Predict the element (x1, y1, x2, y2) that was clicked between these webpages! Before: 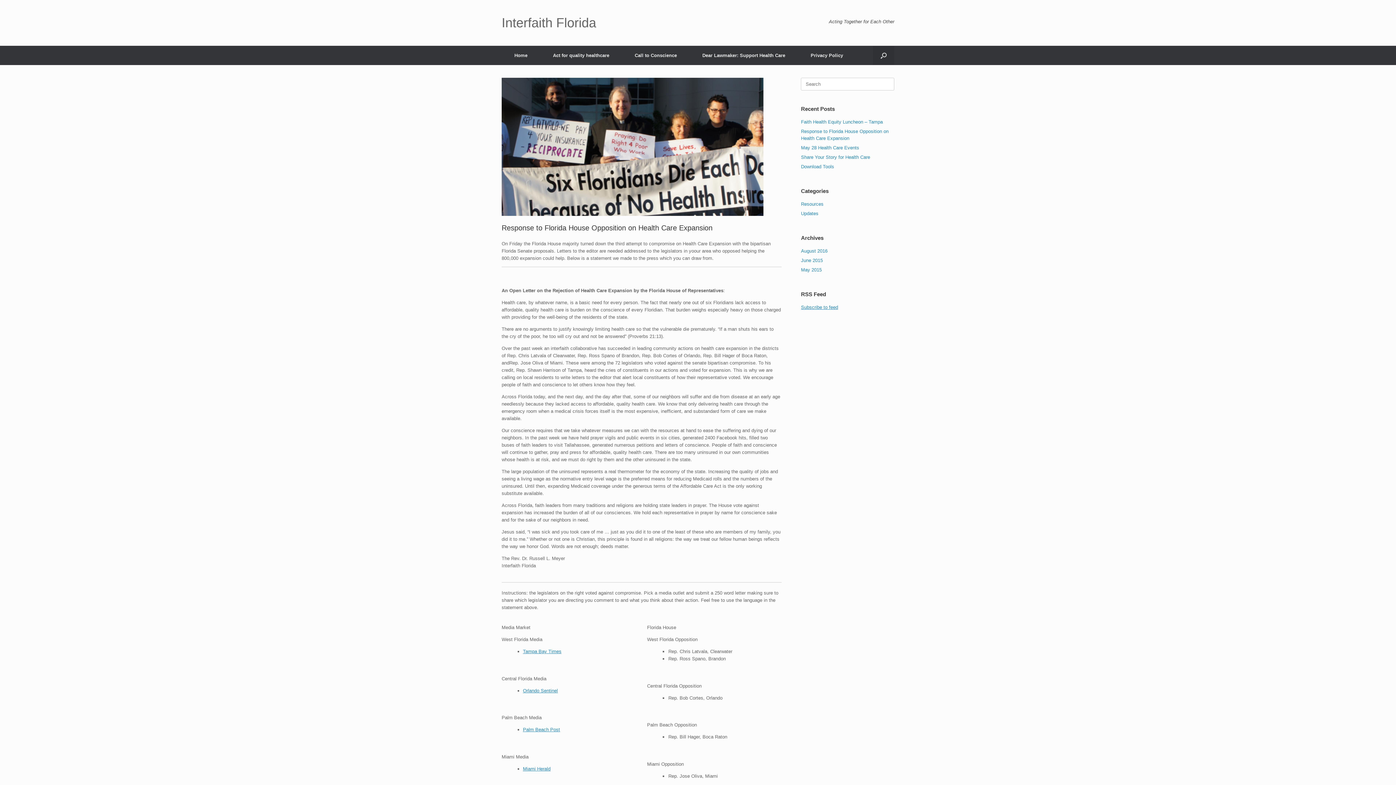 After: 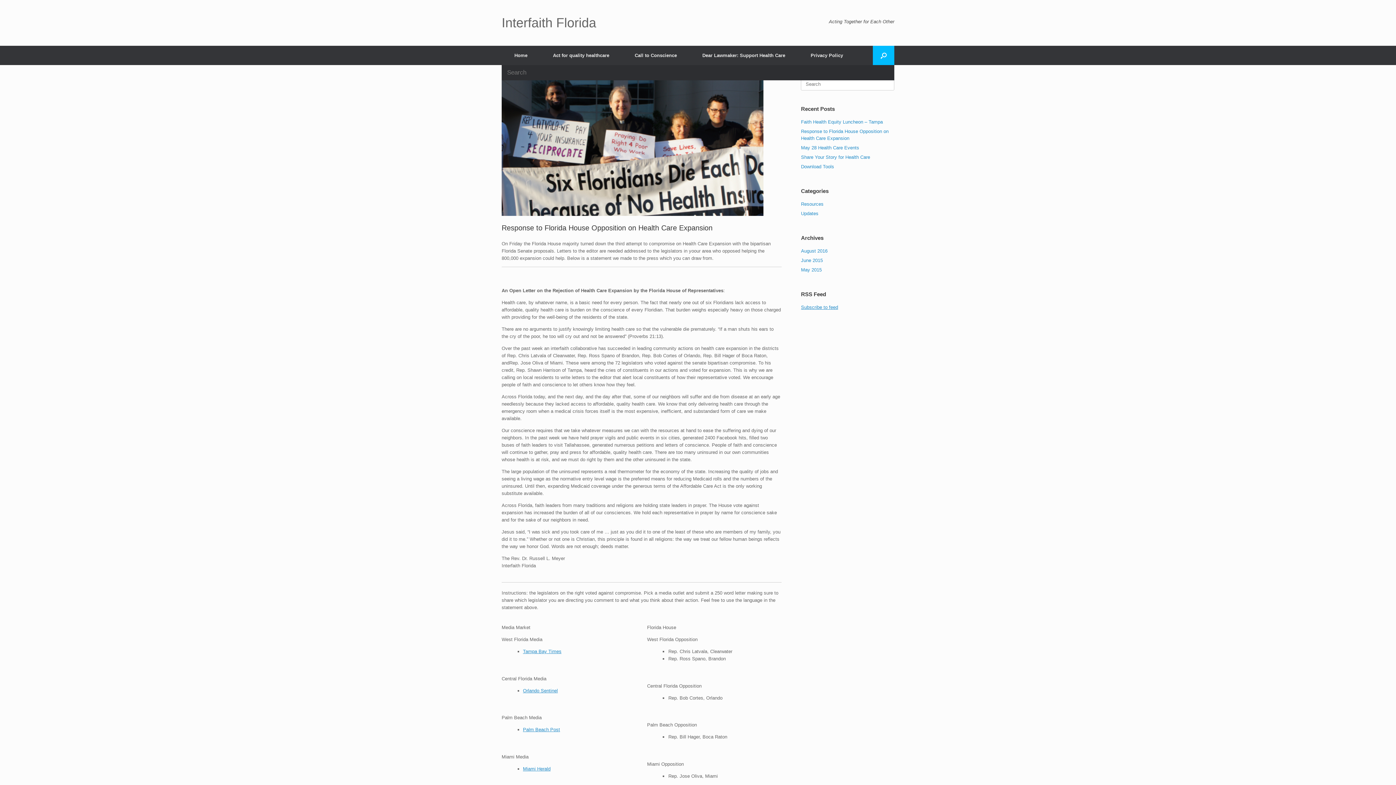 Action: label: Open the search bbox: (873, 45, 894, 65)